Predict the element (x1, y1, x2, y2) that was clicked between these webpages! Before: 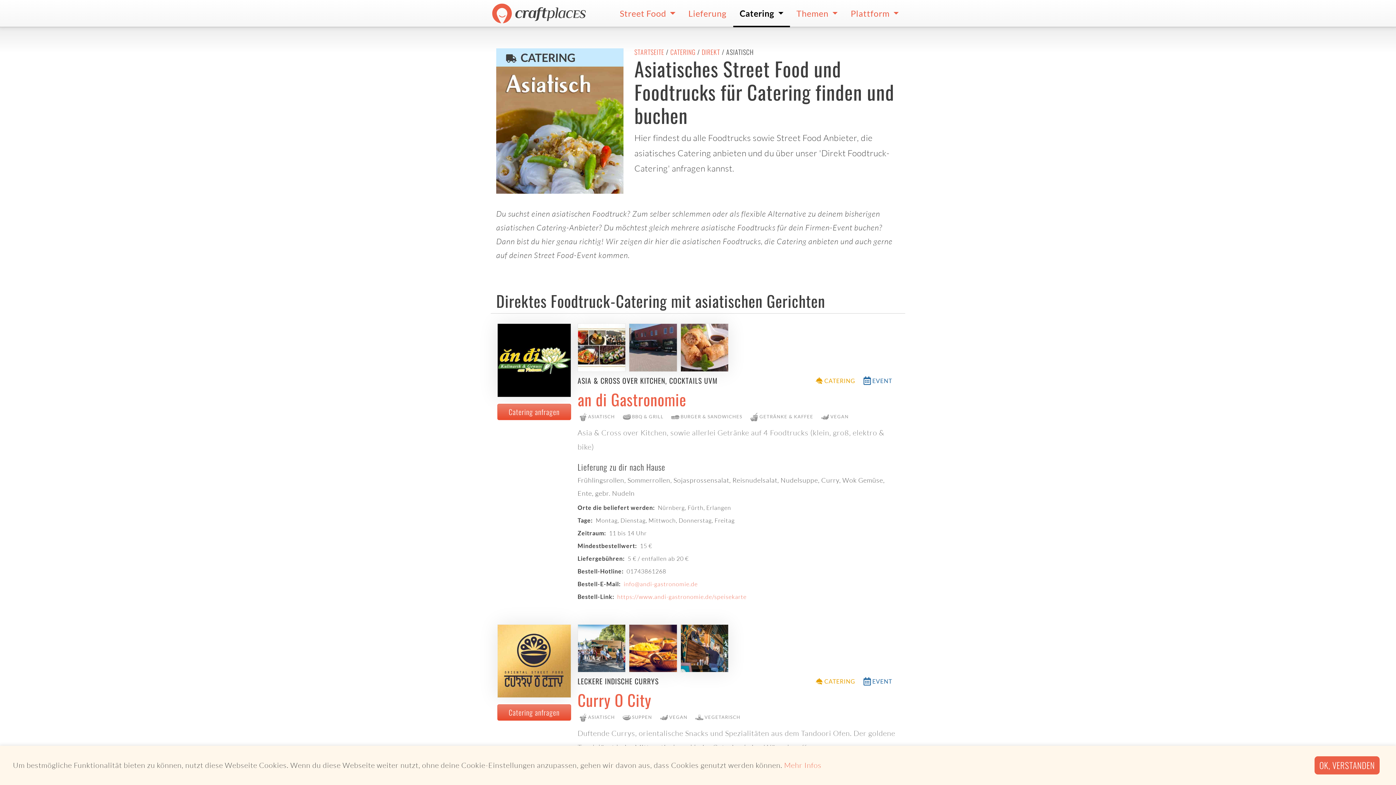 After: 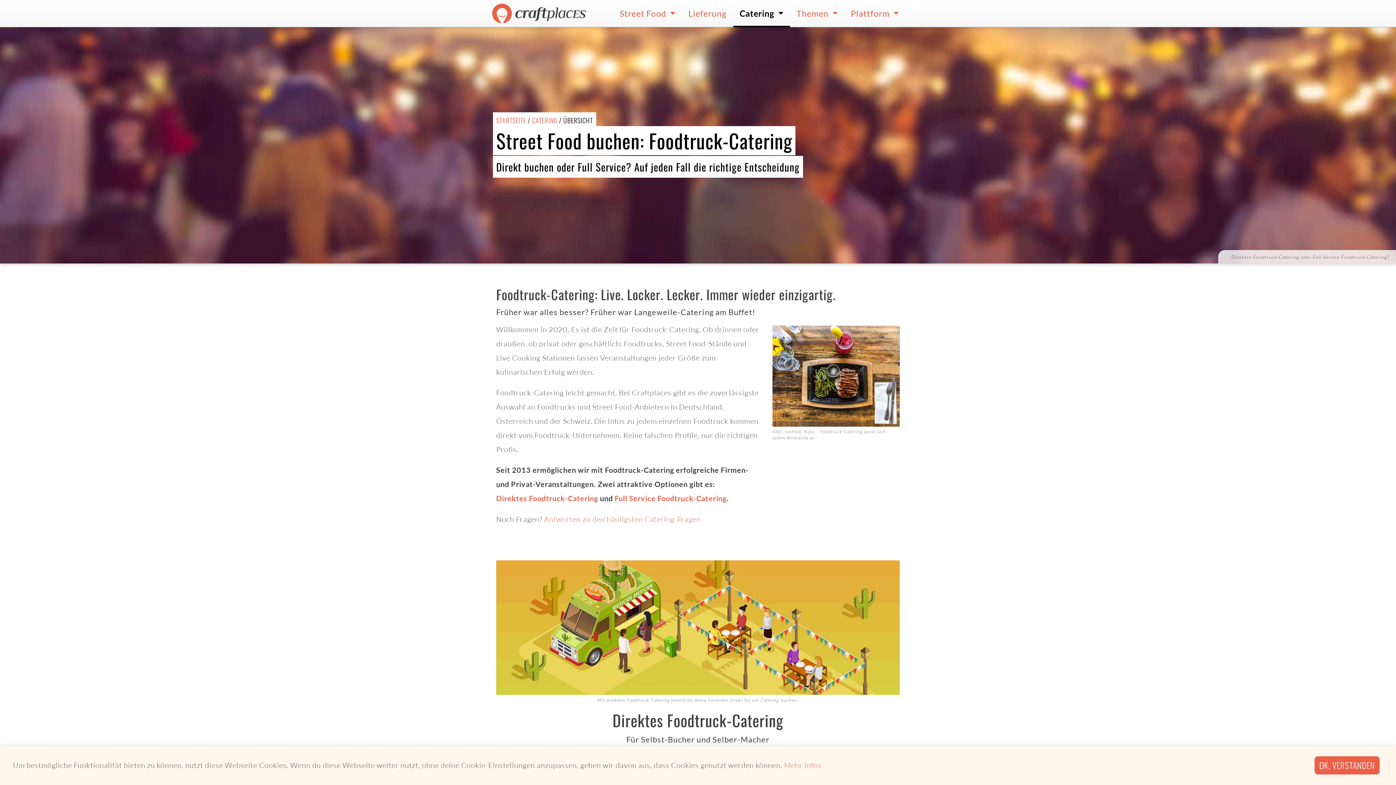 Action: label: CATERING bbox: (670, 46, 695, 57)